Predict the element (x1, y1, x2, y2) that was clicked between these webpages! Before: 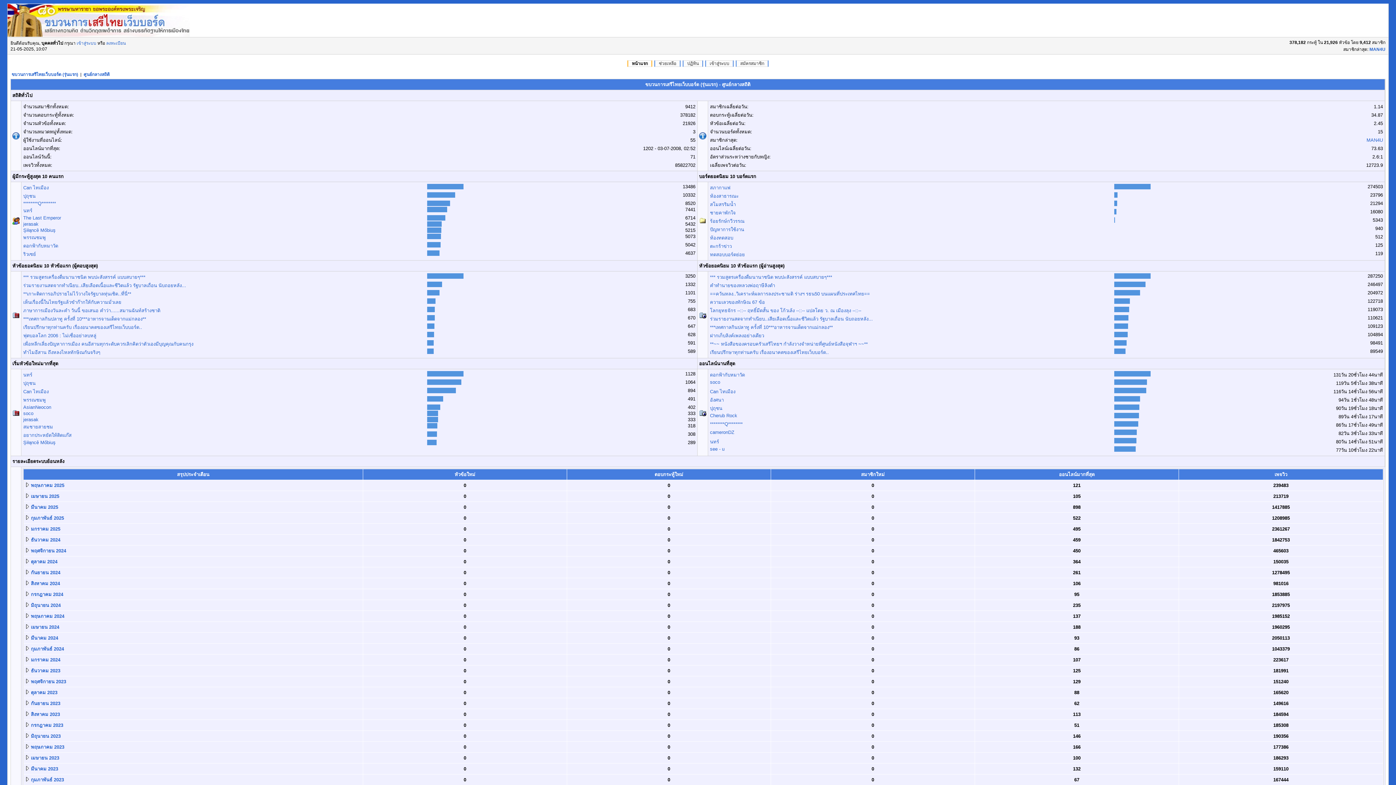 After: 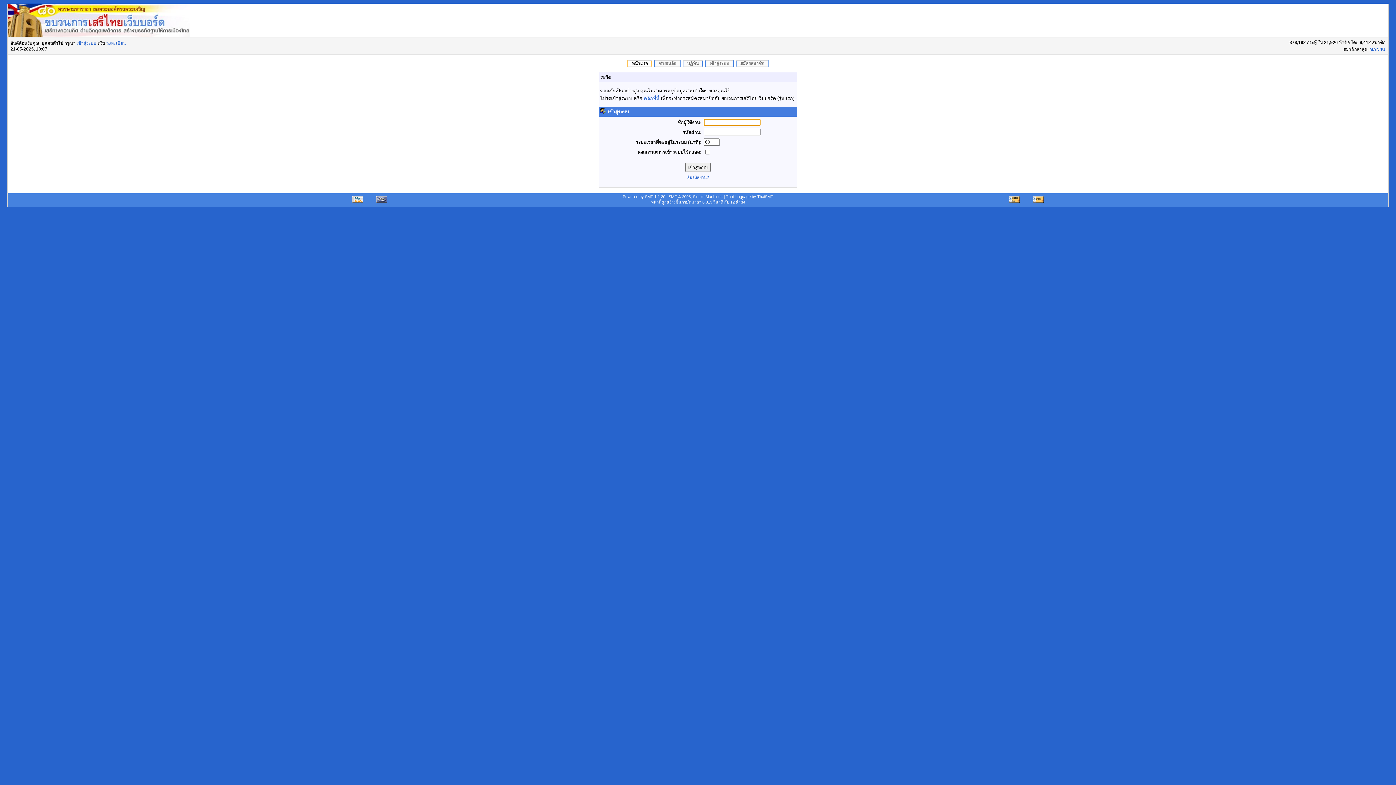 Action: label: ปุถุชน bbox: (23, 380, 35, 386)